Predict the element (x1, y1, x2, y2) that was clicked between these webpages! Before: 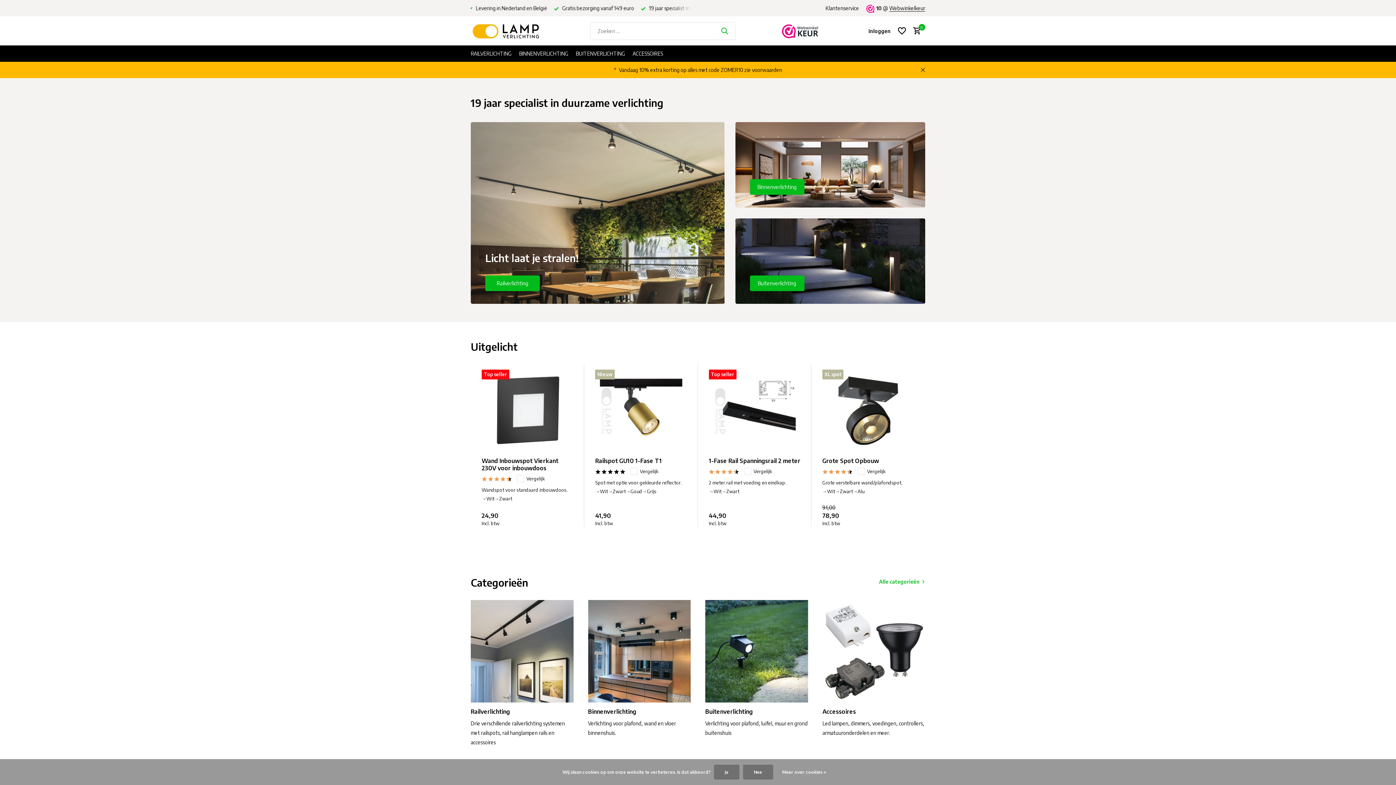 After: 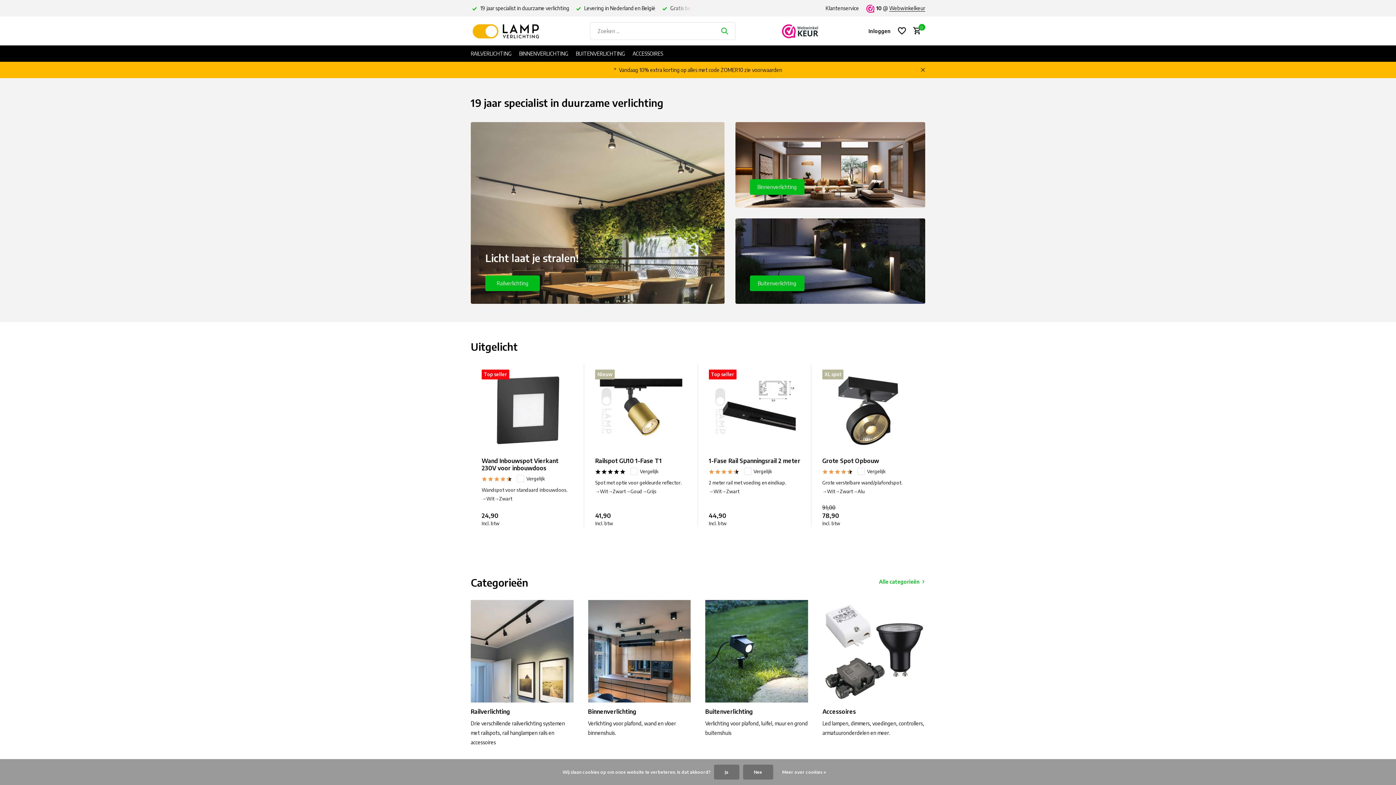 Action: label: Go to banner 1 bbox: (470, 122, 724, 304)